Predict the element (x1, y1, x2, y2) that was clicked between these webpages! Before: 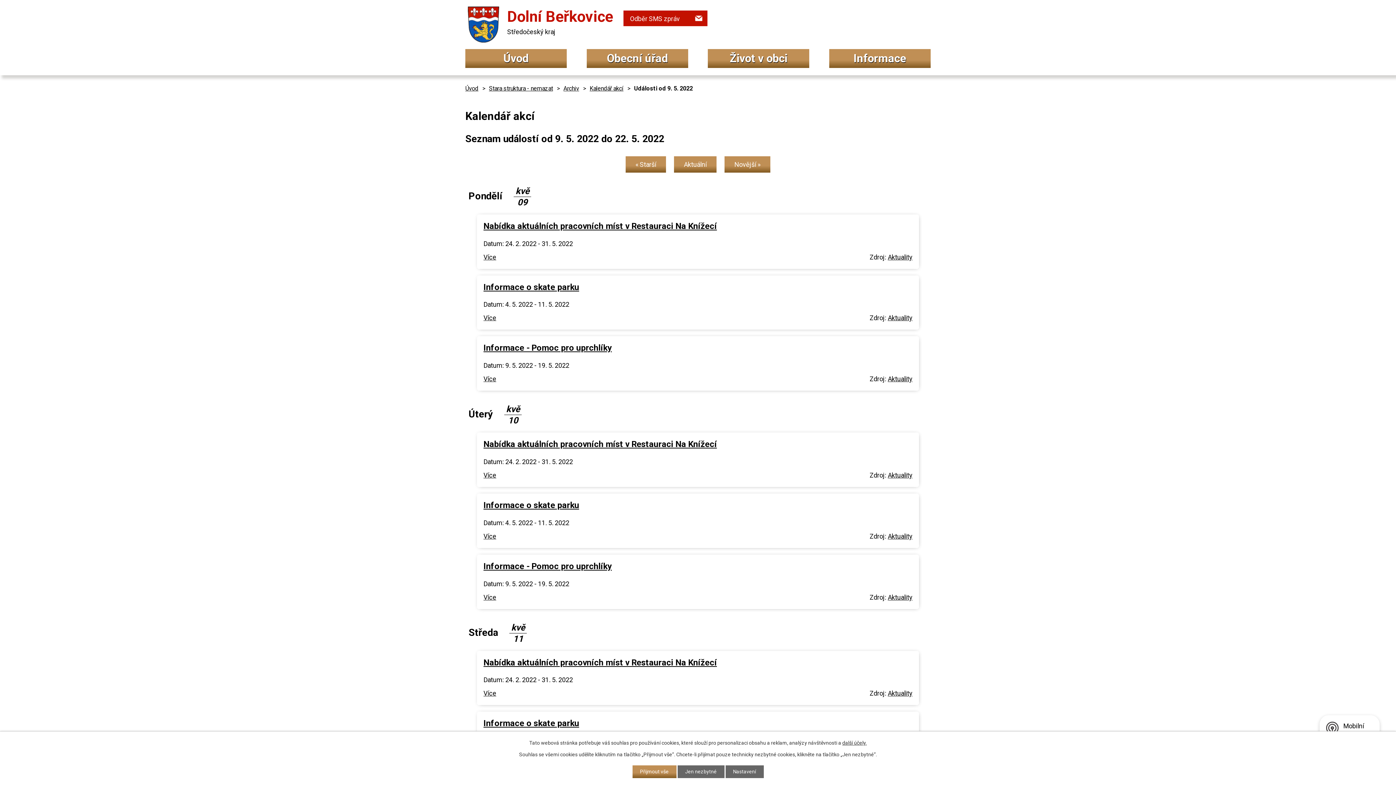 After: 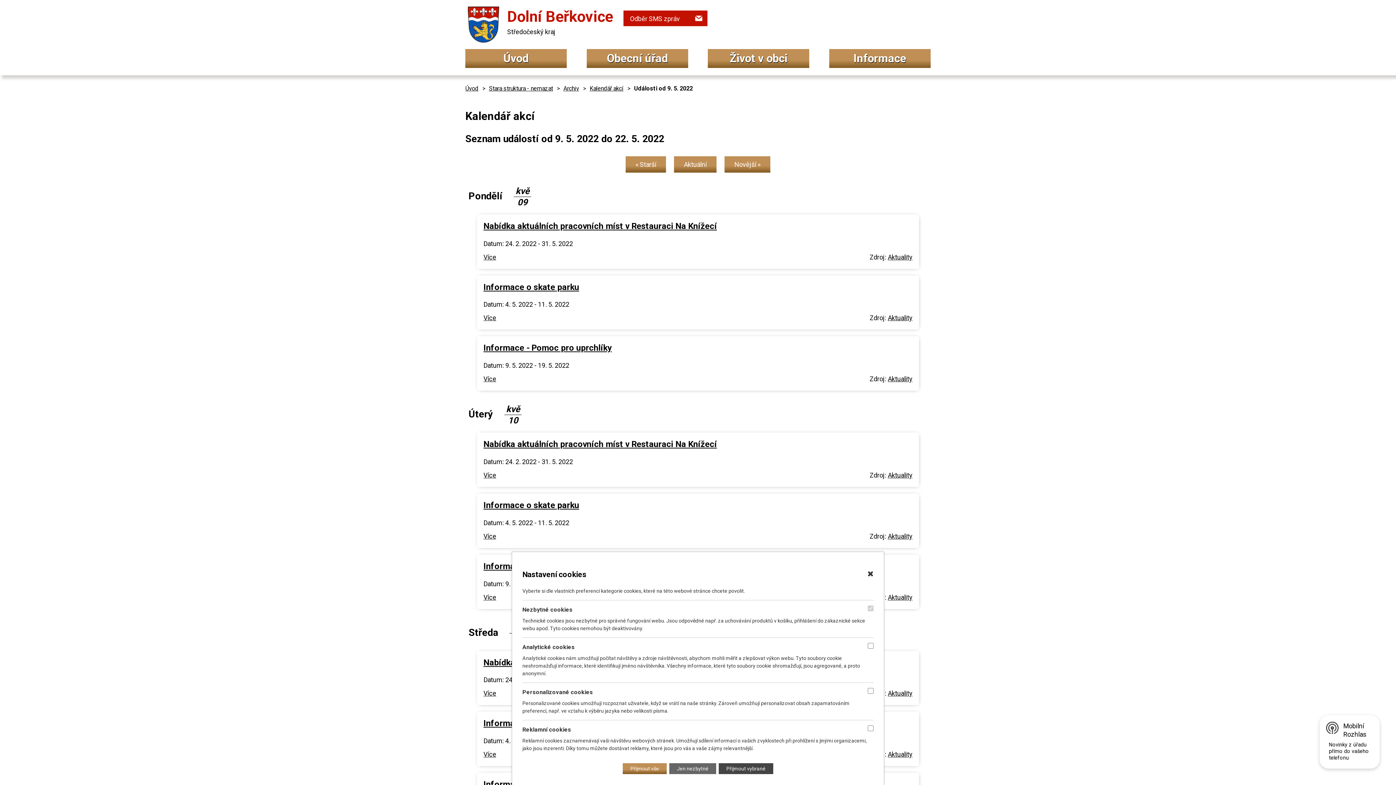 Action: label: Nastavení bbox: (725, 765, 763, 778)